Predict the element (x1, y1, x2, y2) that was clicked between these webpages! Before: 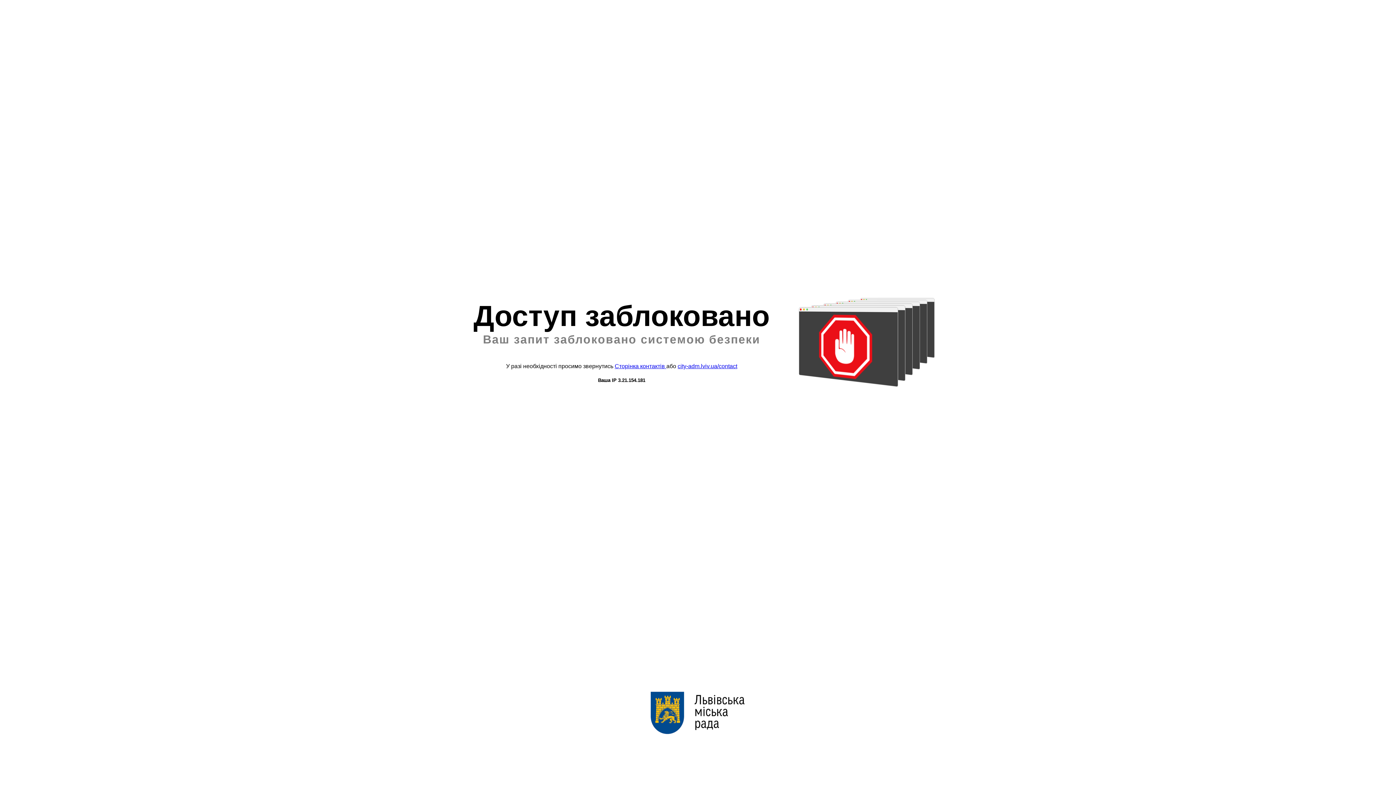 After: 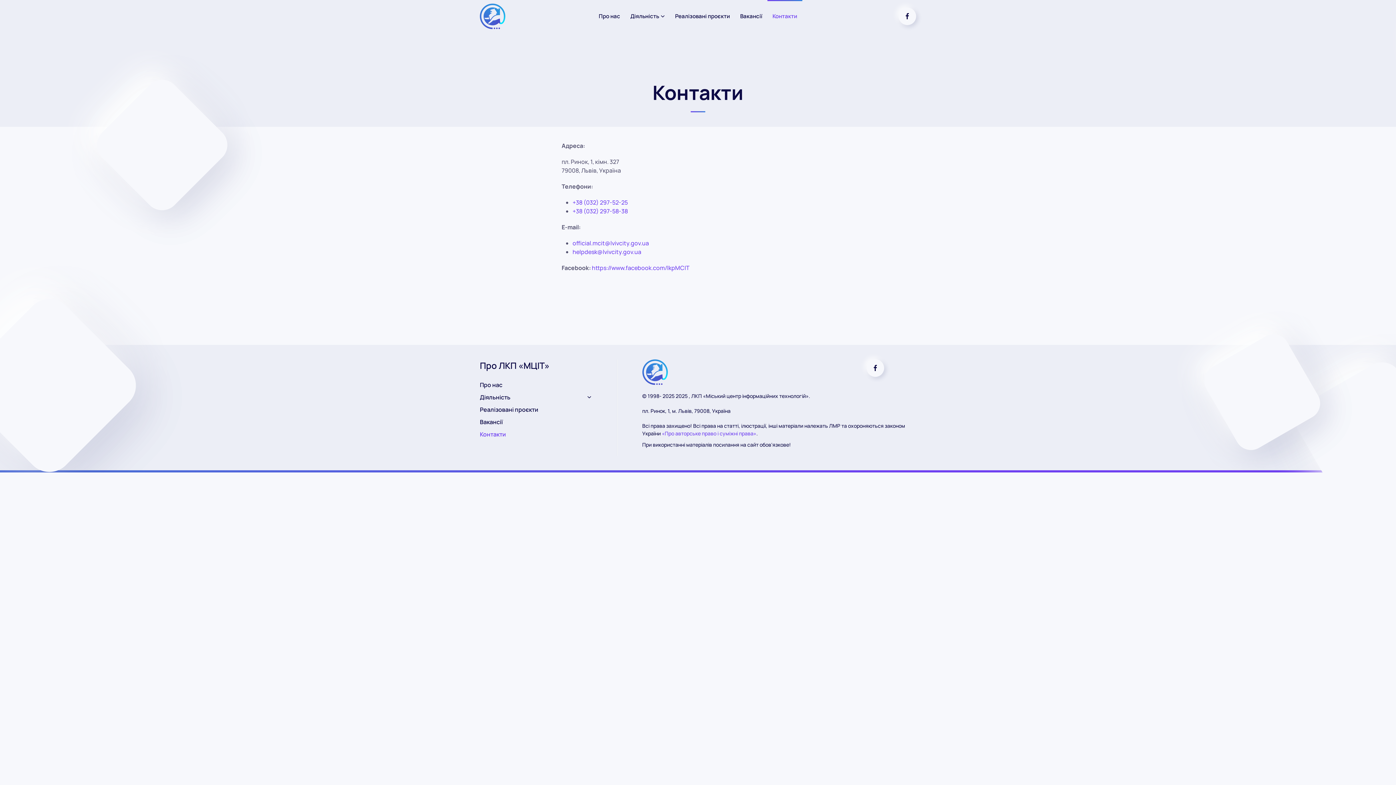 Action: label: Сторінка контактів  bbox: (614, 363, 666, 369)